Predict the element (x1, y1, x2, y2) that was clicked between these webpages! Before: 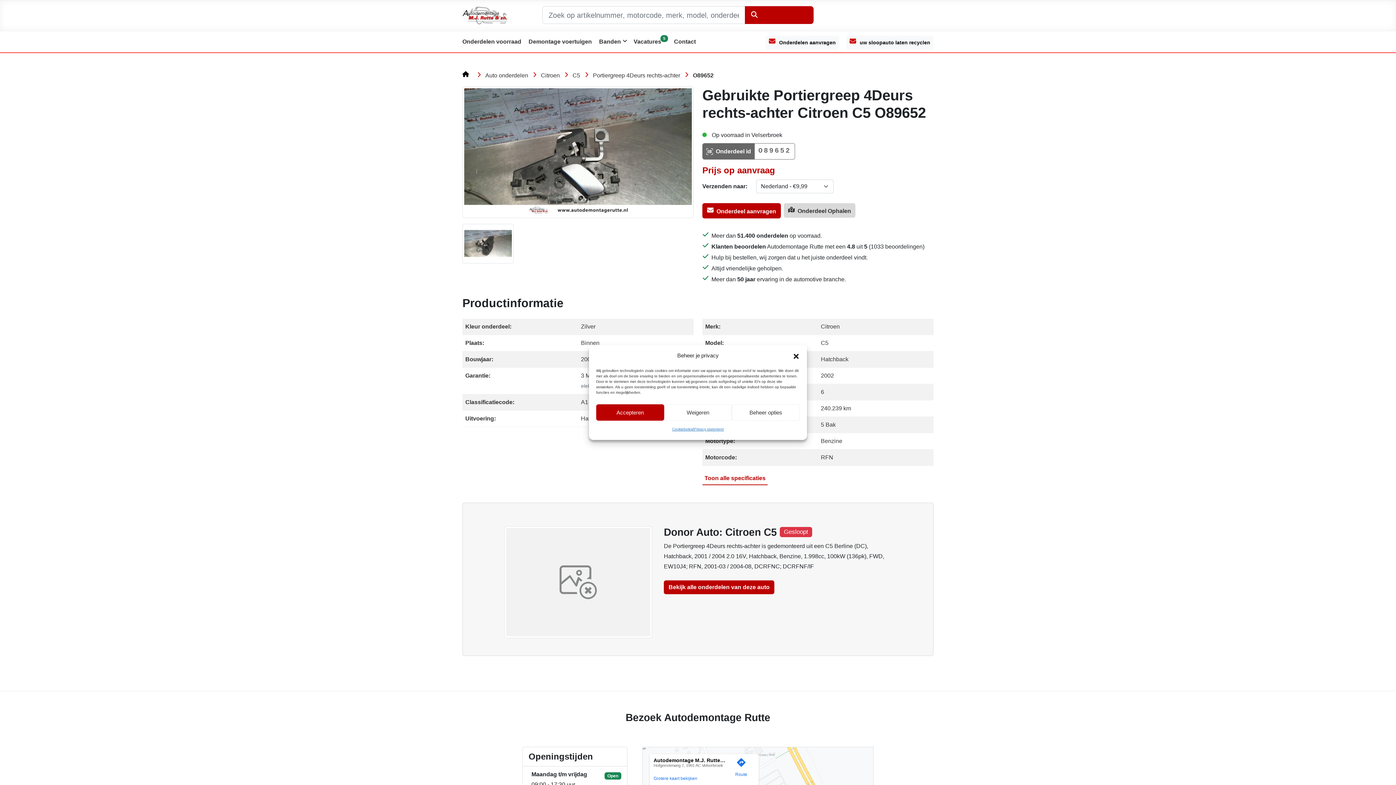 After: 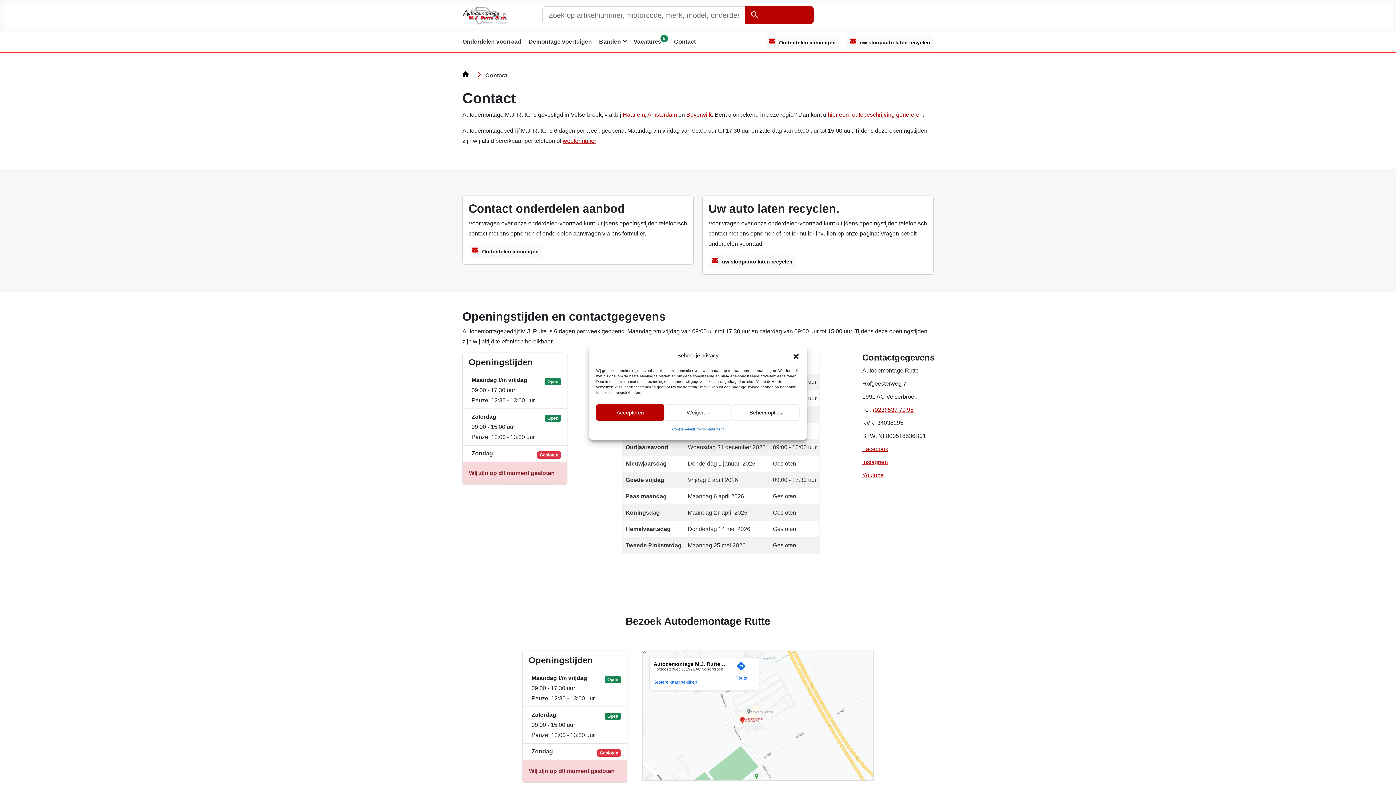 Action: label: Contact bbox: (674, 31, 703, 52)